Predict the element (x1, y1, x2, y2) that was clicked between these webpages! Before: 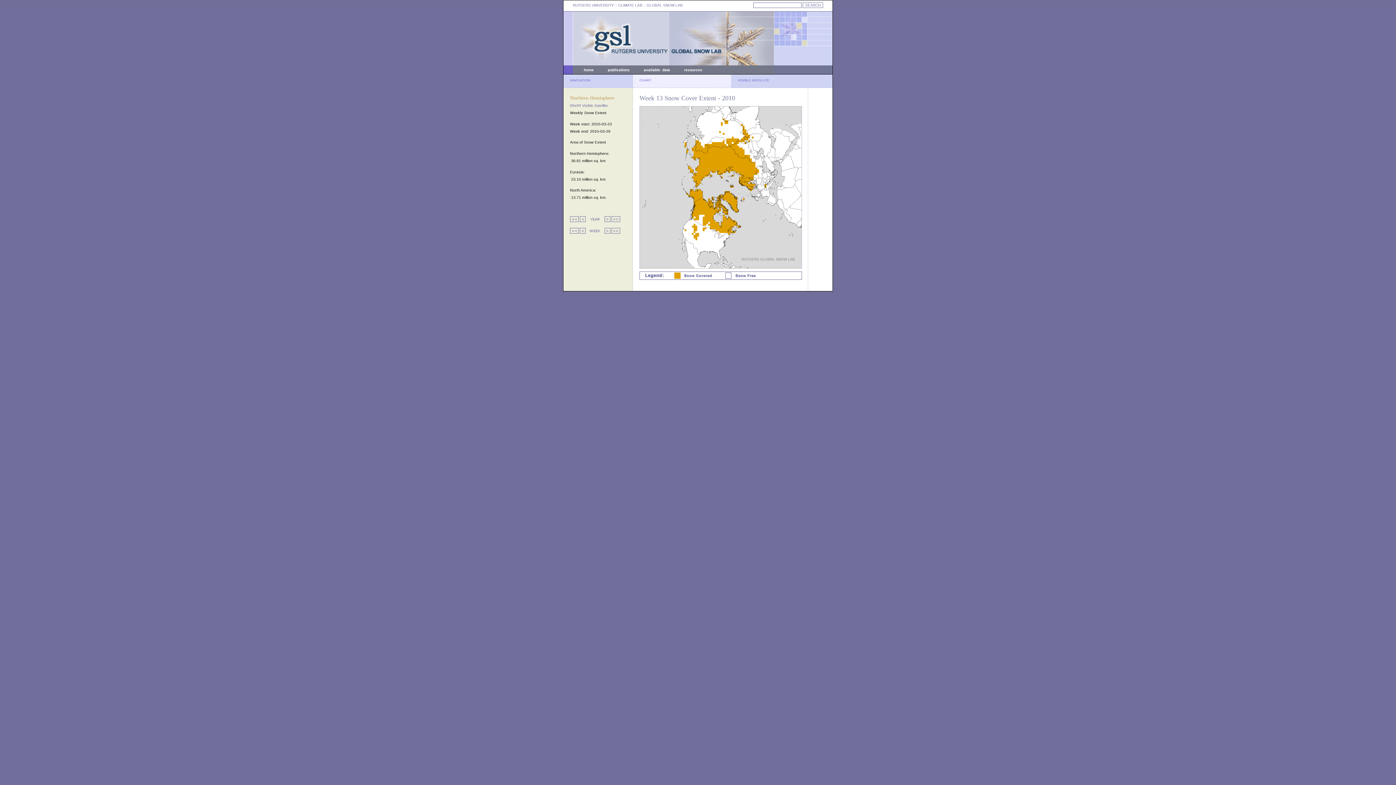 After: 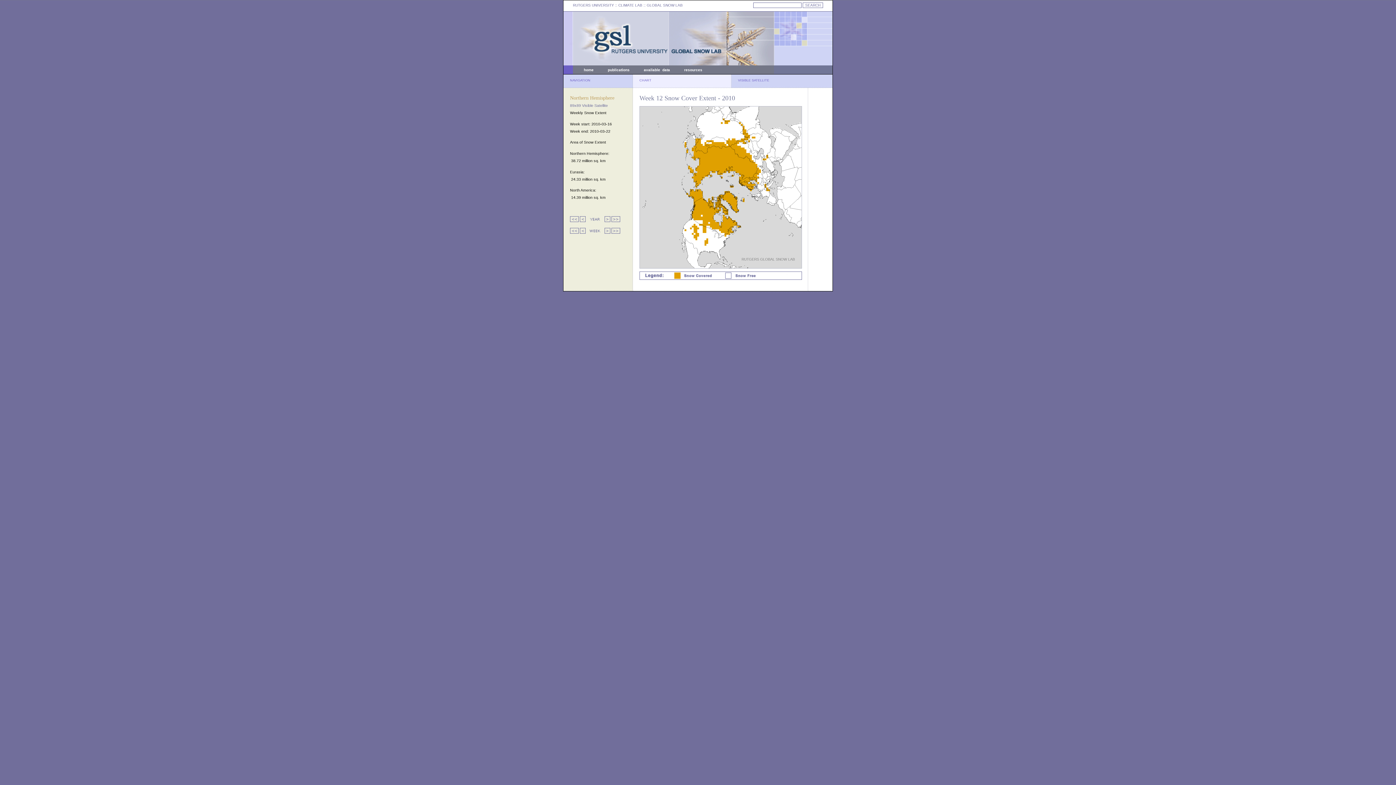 Action: bbox: (580, 230, 585, 234)